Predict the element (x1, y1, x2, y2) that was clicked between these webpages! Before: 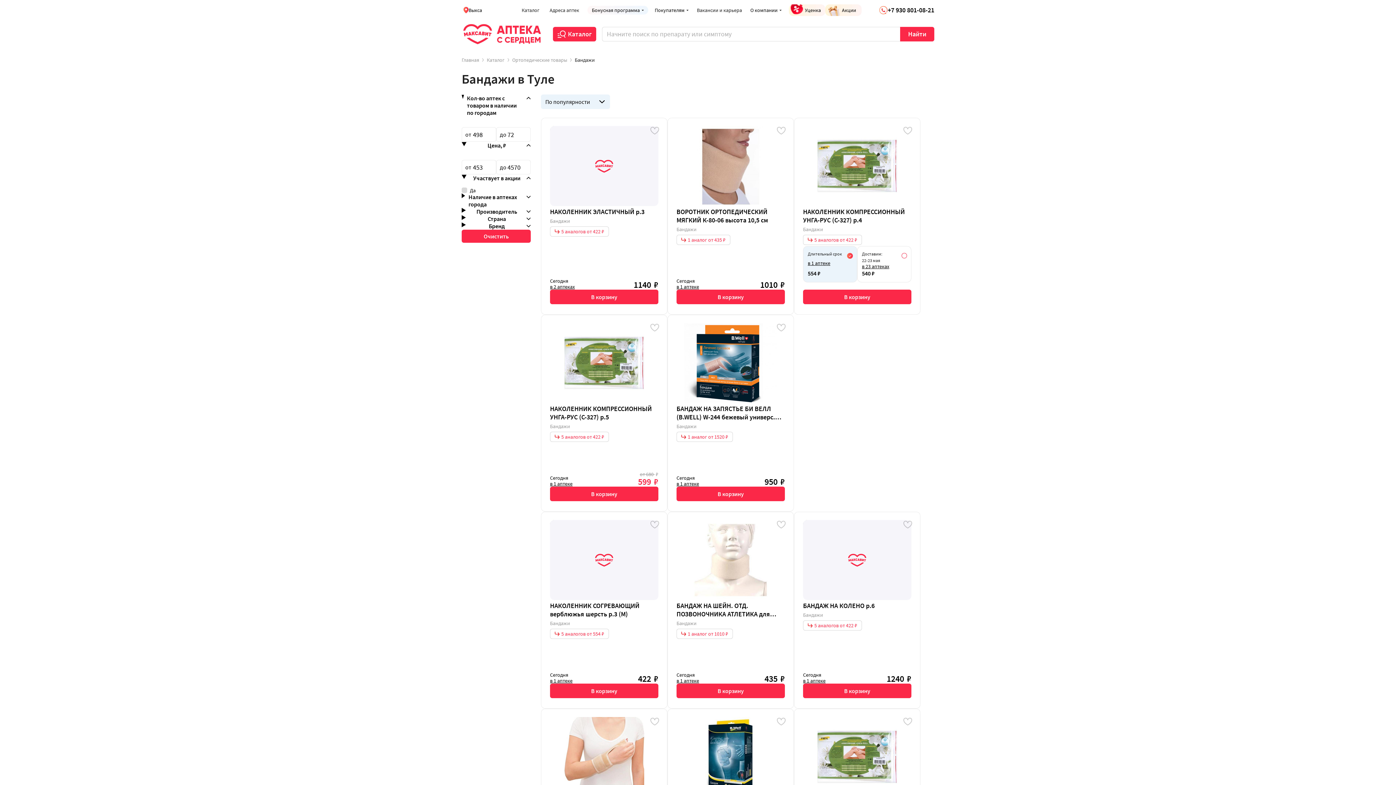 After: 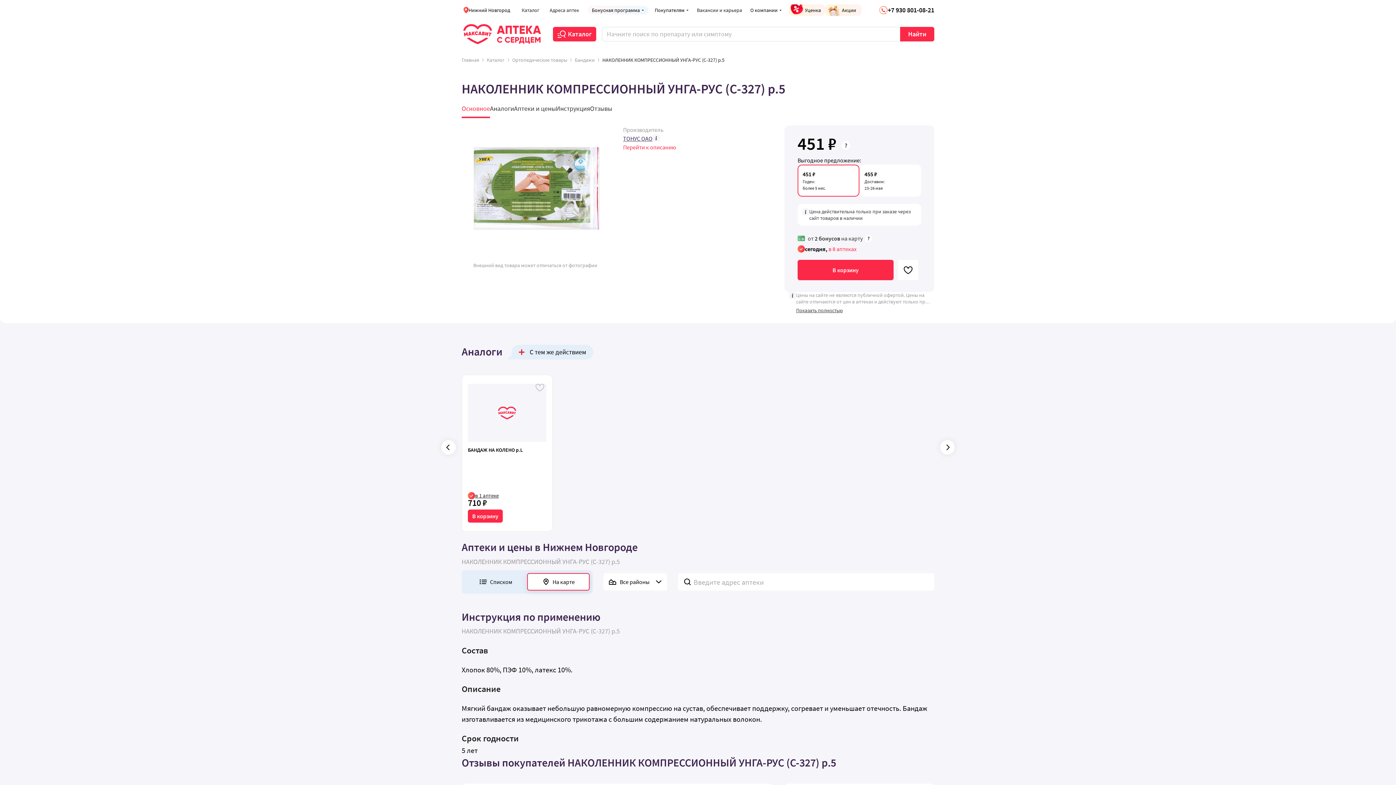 Action: bbox: (550, 323, 658, 403)